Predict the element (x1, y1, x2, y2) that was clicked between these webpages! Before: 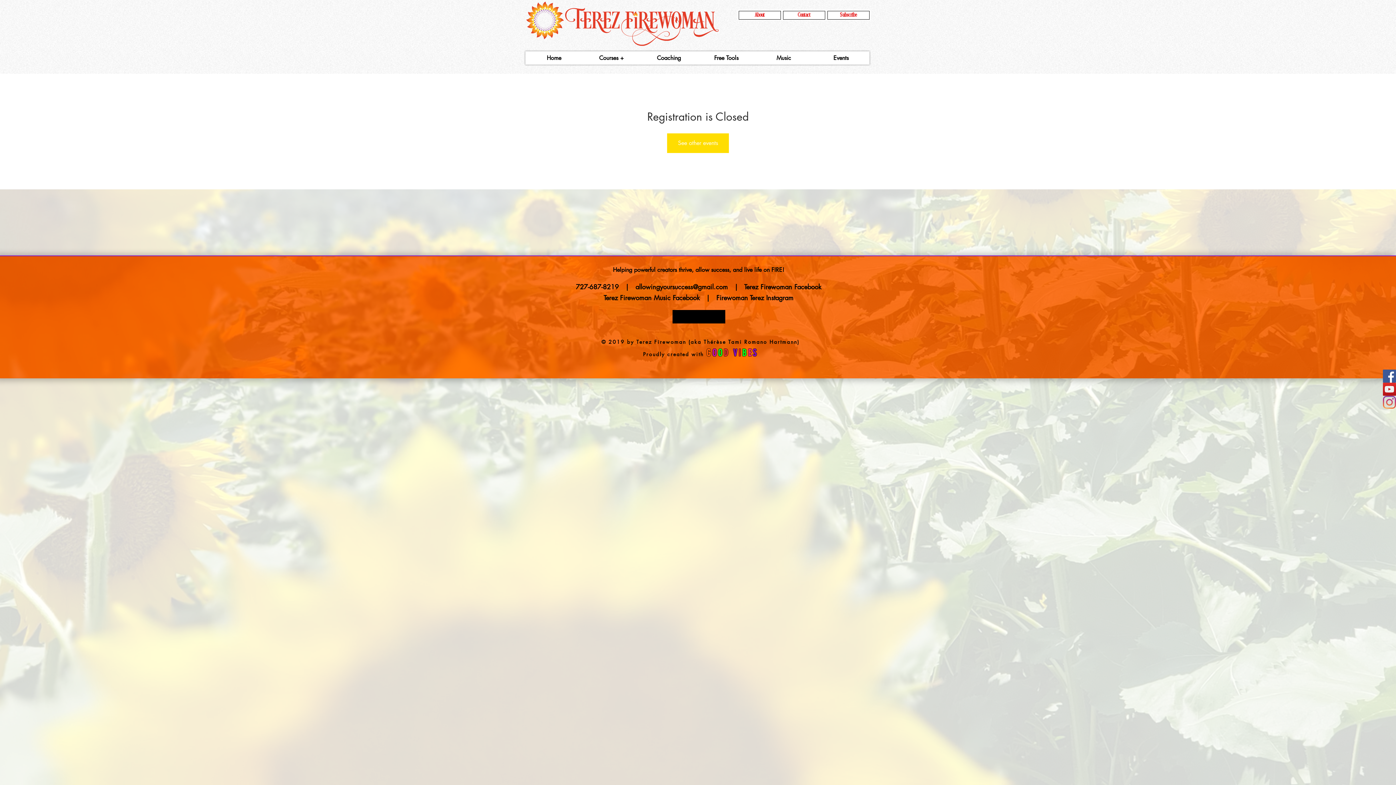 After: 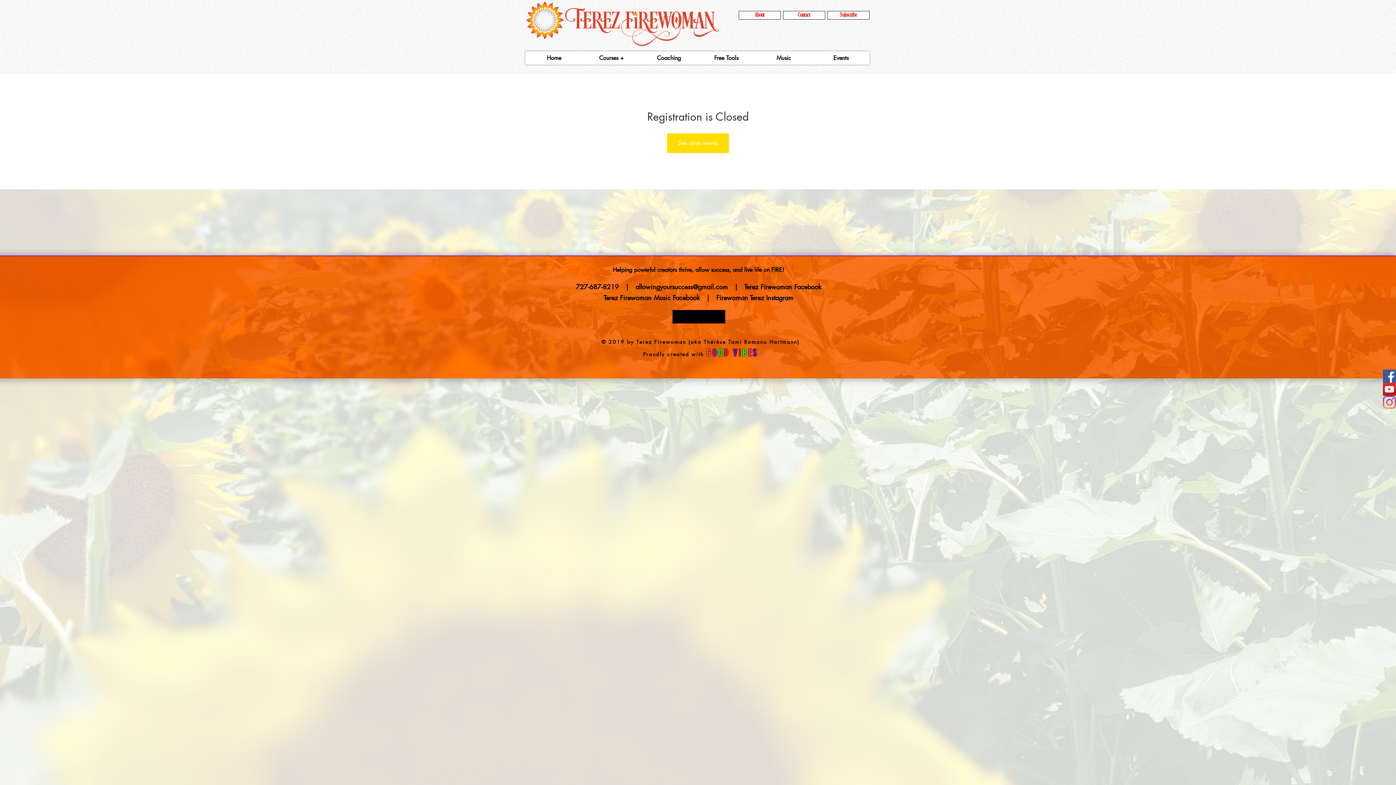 Action: bbox: (742, 347, 748, 358) label: B